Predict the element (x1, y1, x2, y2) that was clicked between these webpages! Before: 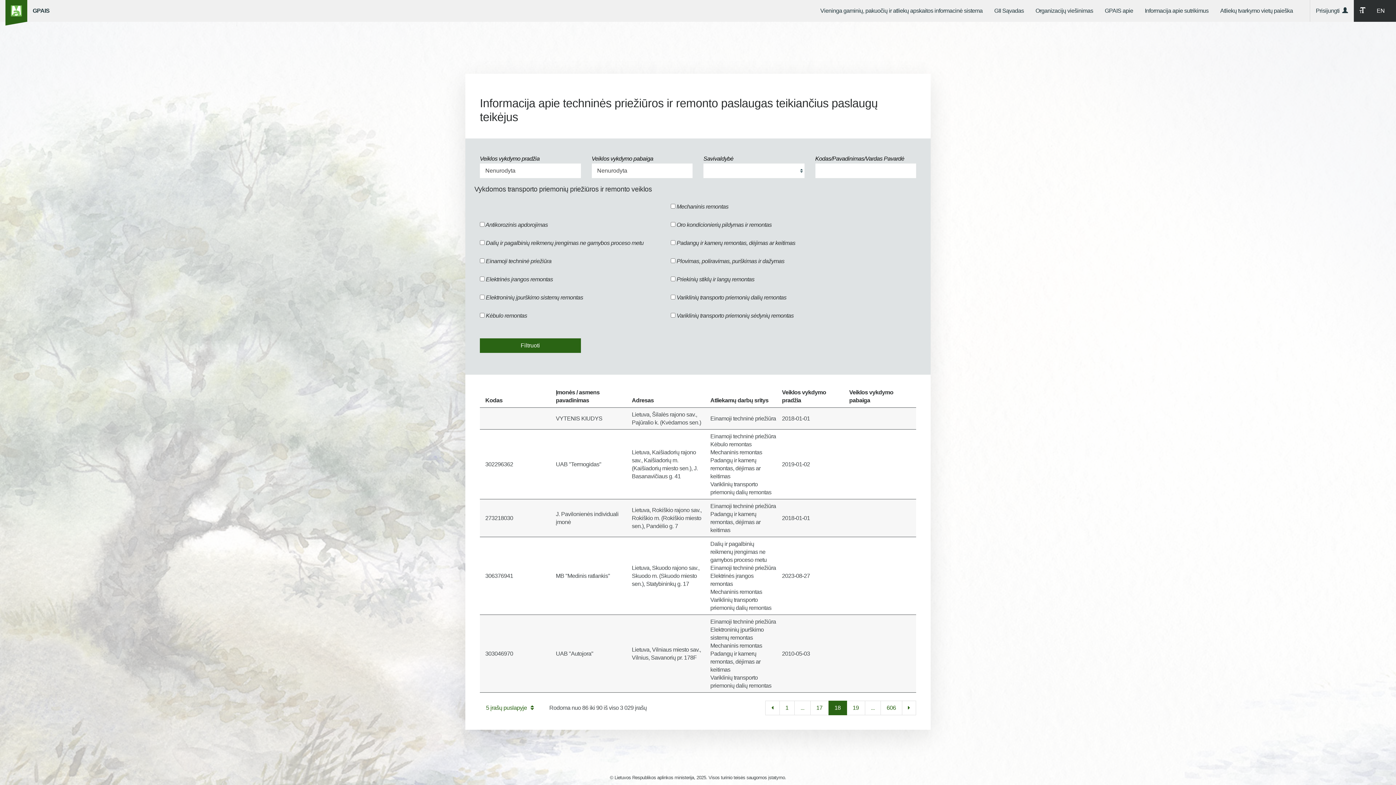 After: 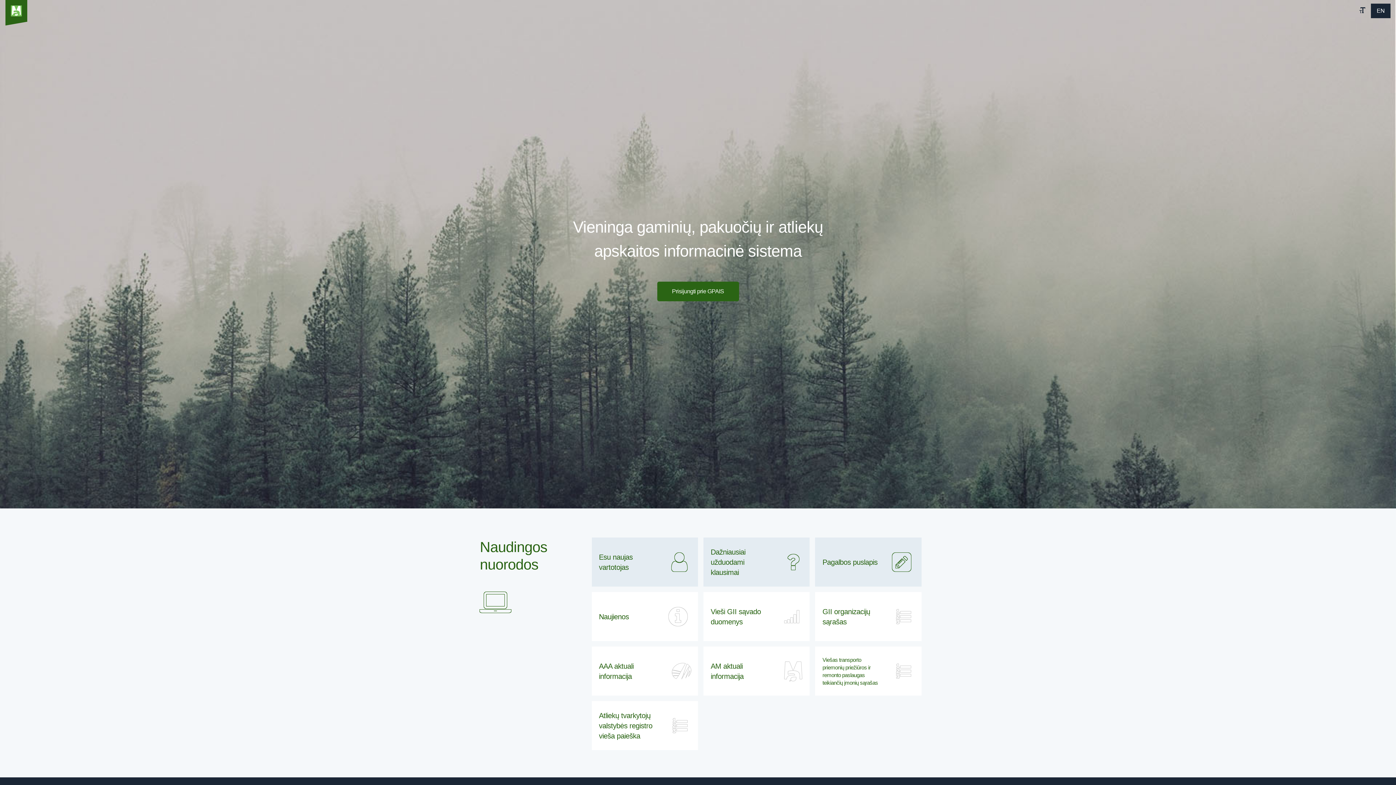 Action: label: GPAIS bbox: (32, 7, 49, 13)